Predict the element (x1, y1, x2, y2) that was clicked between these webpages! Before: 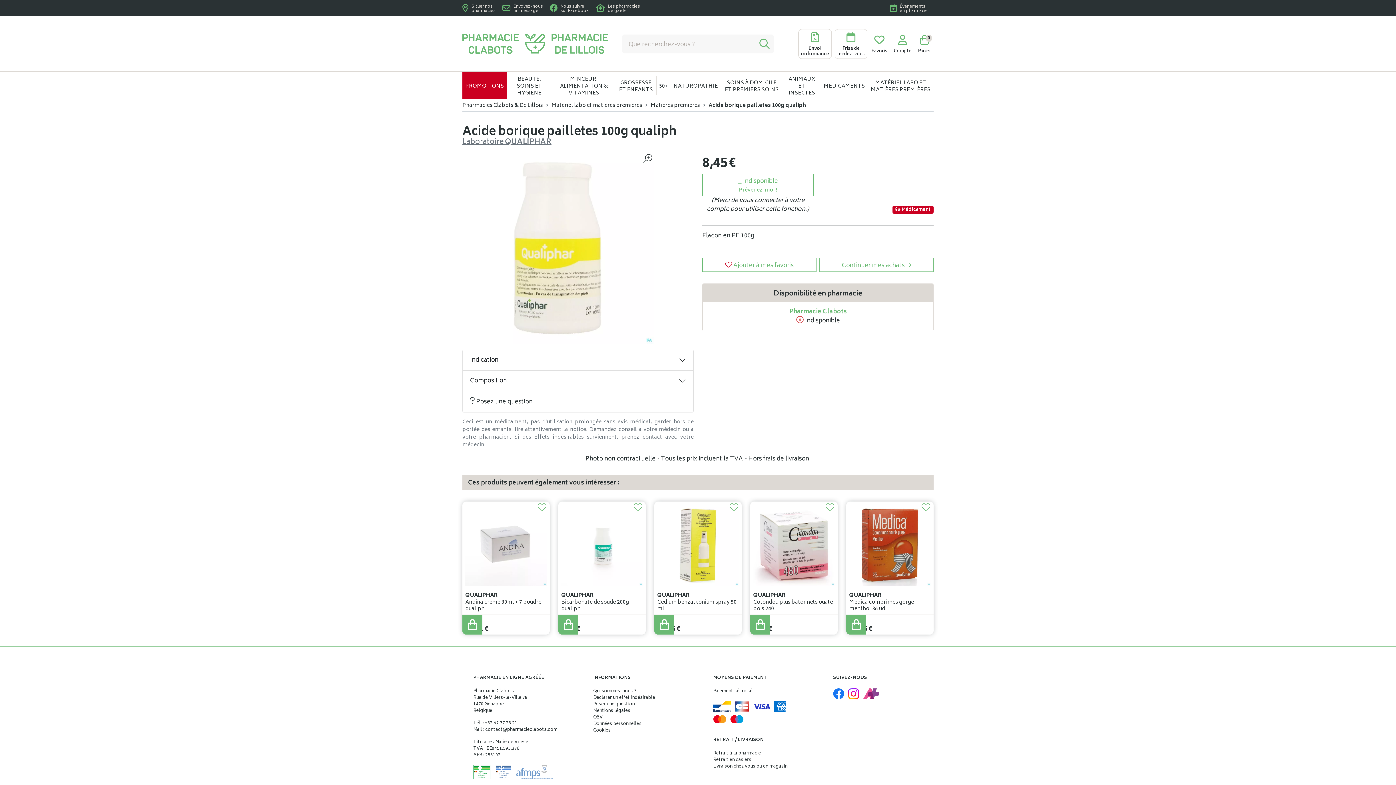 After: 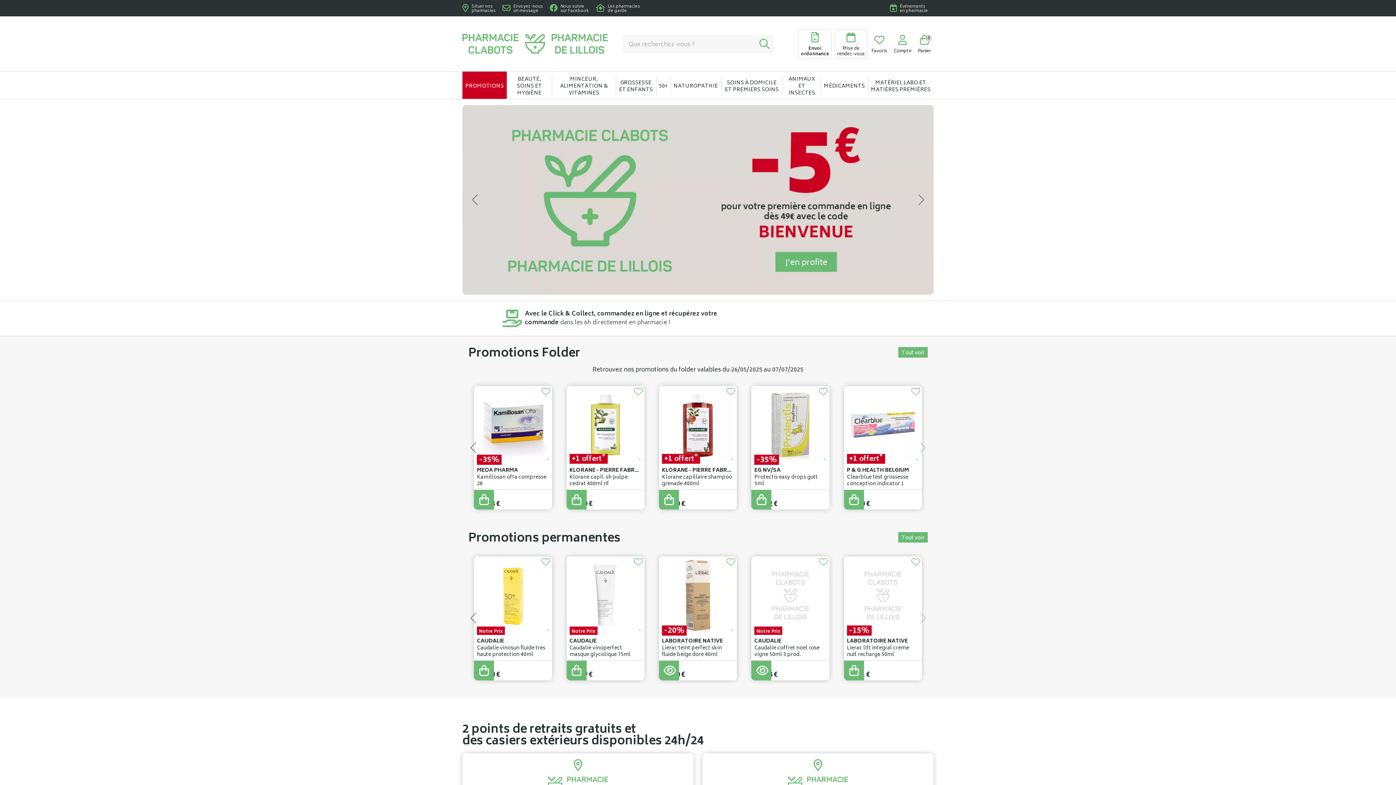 Action: bbox: (462, 101, 542, 110) label: Pharmacies Clabots & De Lillois